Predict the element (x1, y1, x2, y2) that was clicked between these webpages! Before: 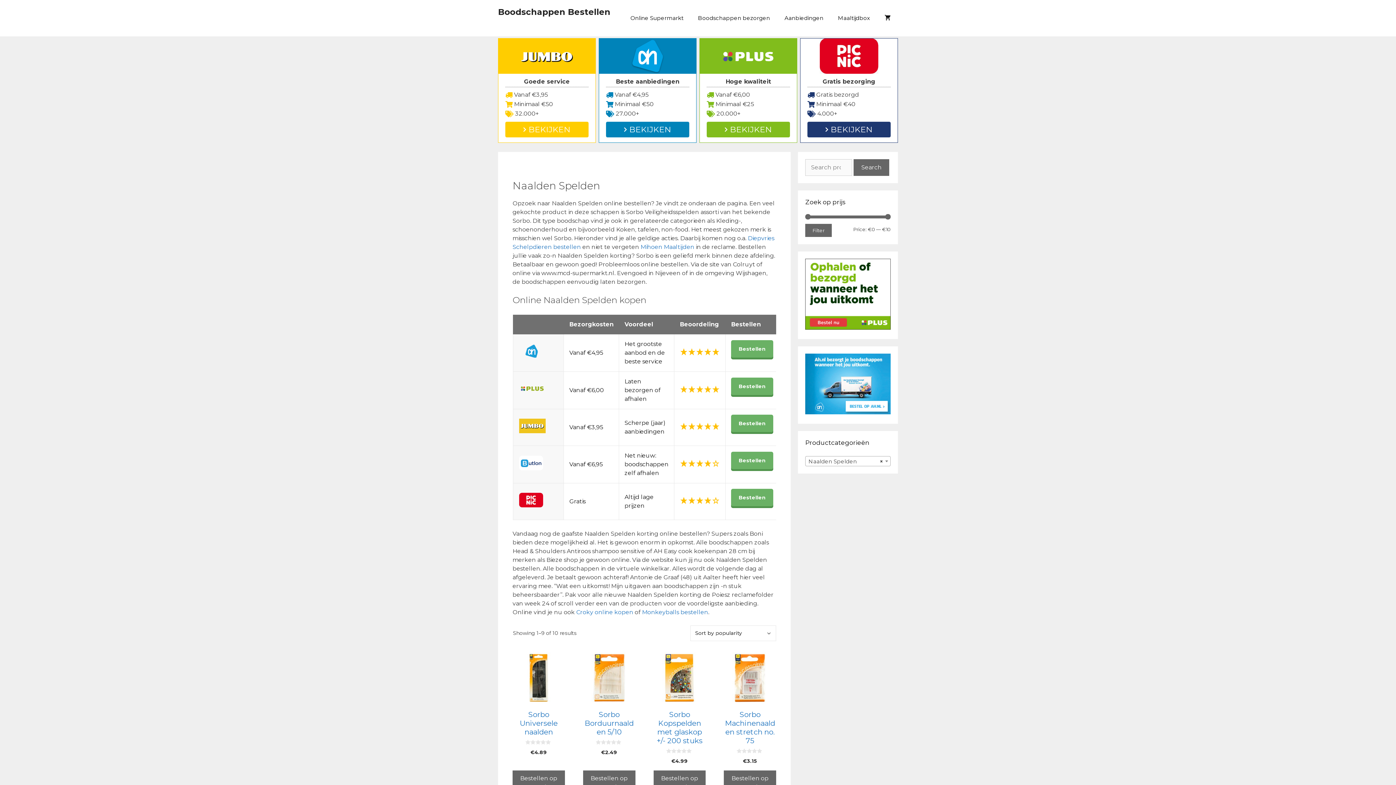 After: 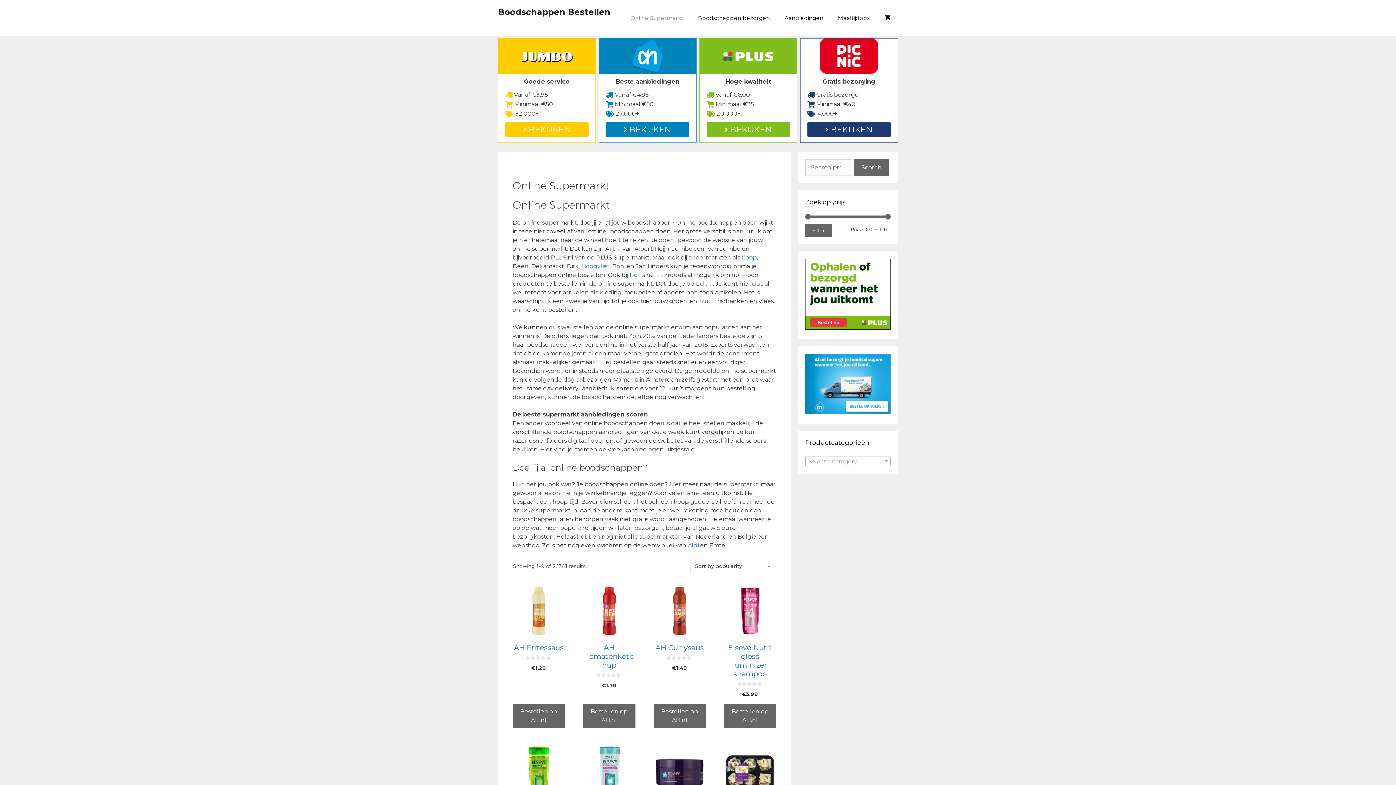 Action: bbox: (623, 7, 690, 29) label: Online Supermarkt